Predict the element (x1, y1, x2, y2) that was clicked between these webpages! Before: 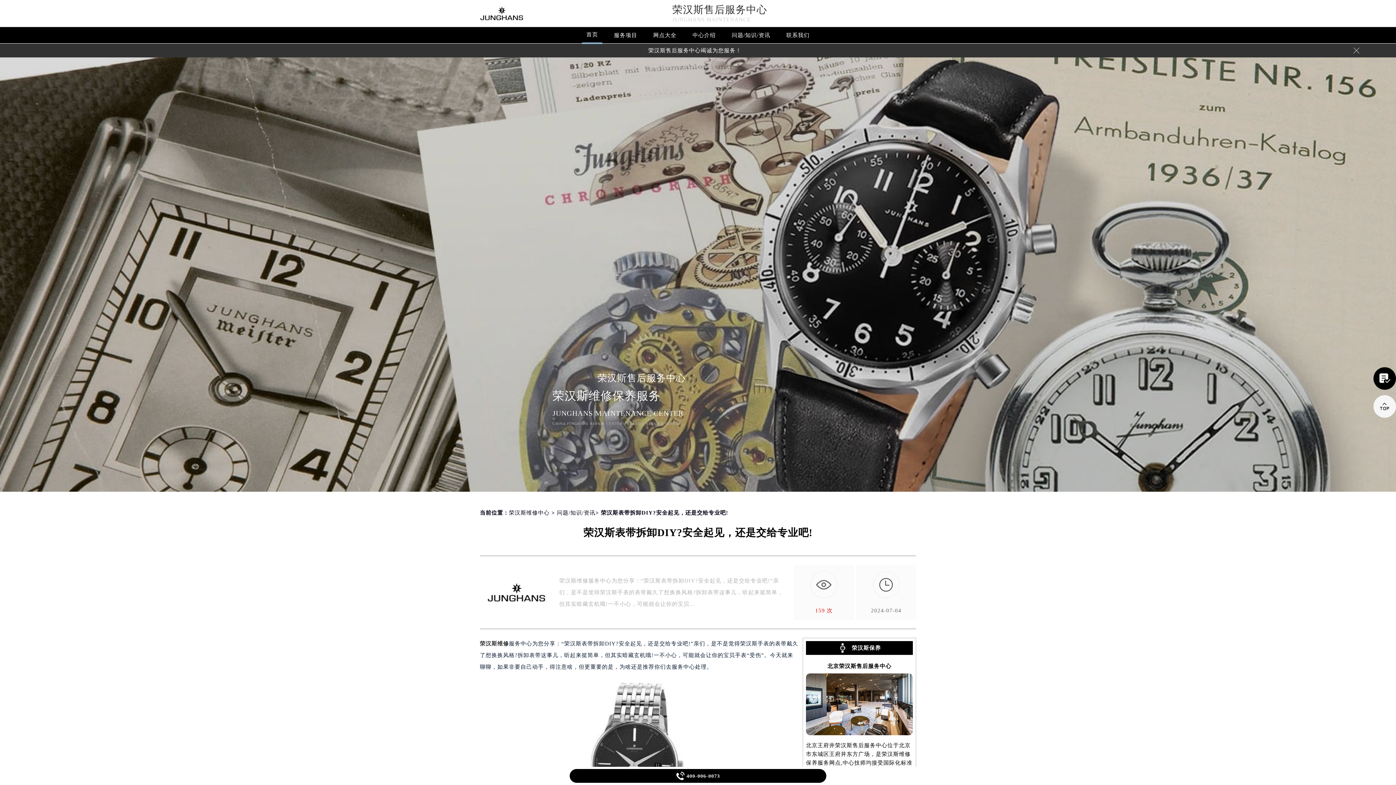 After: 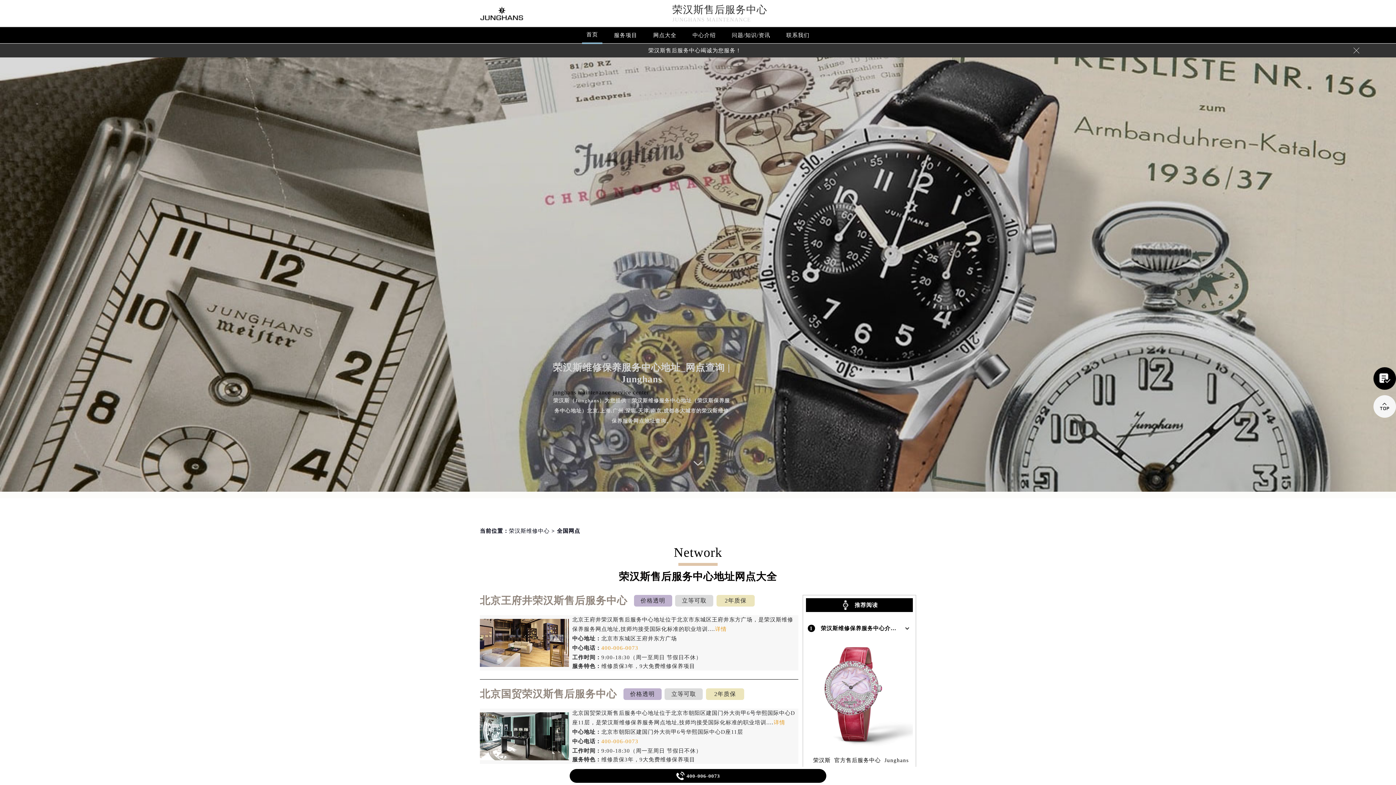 Action: bbox: (649, 28, 681, 43) label: 网点大全